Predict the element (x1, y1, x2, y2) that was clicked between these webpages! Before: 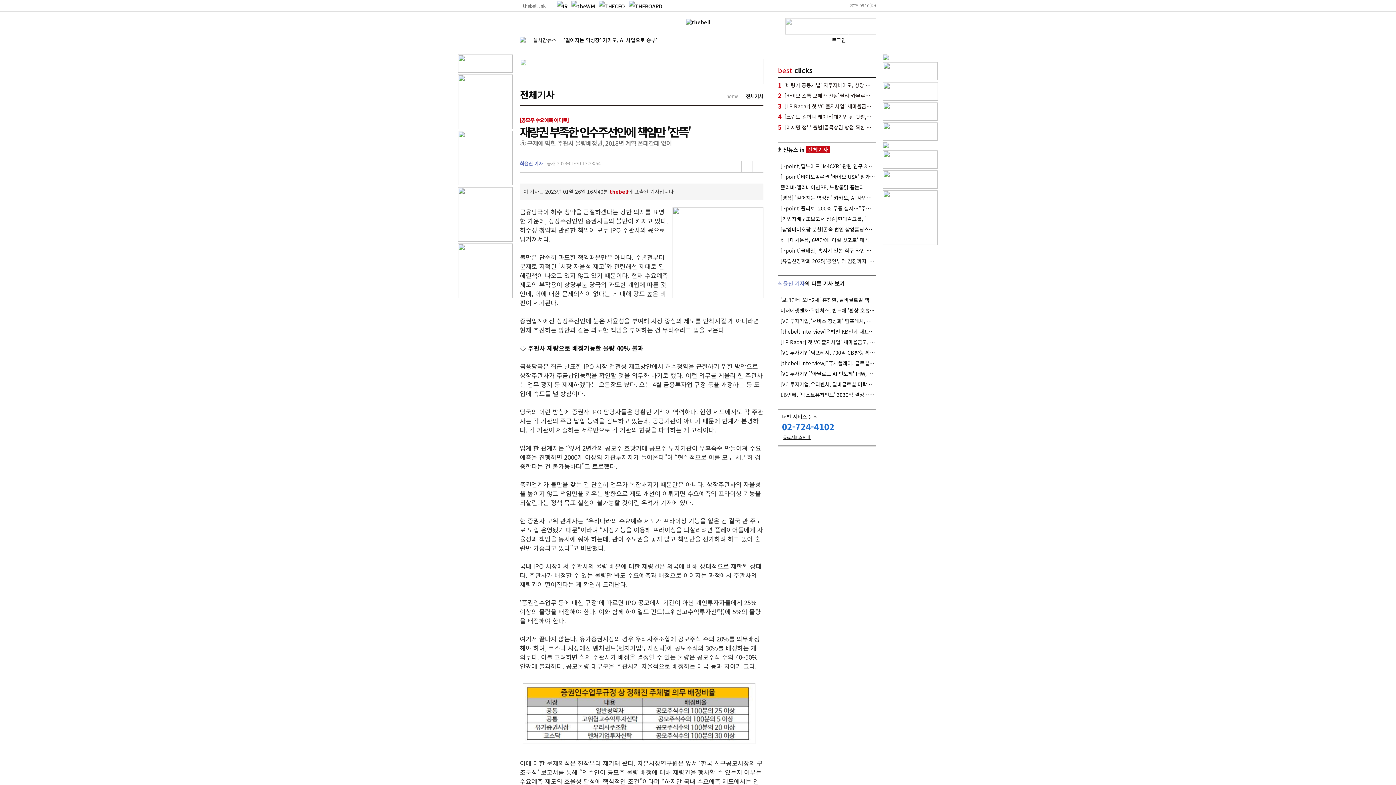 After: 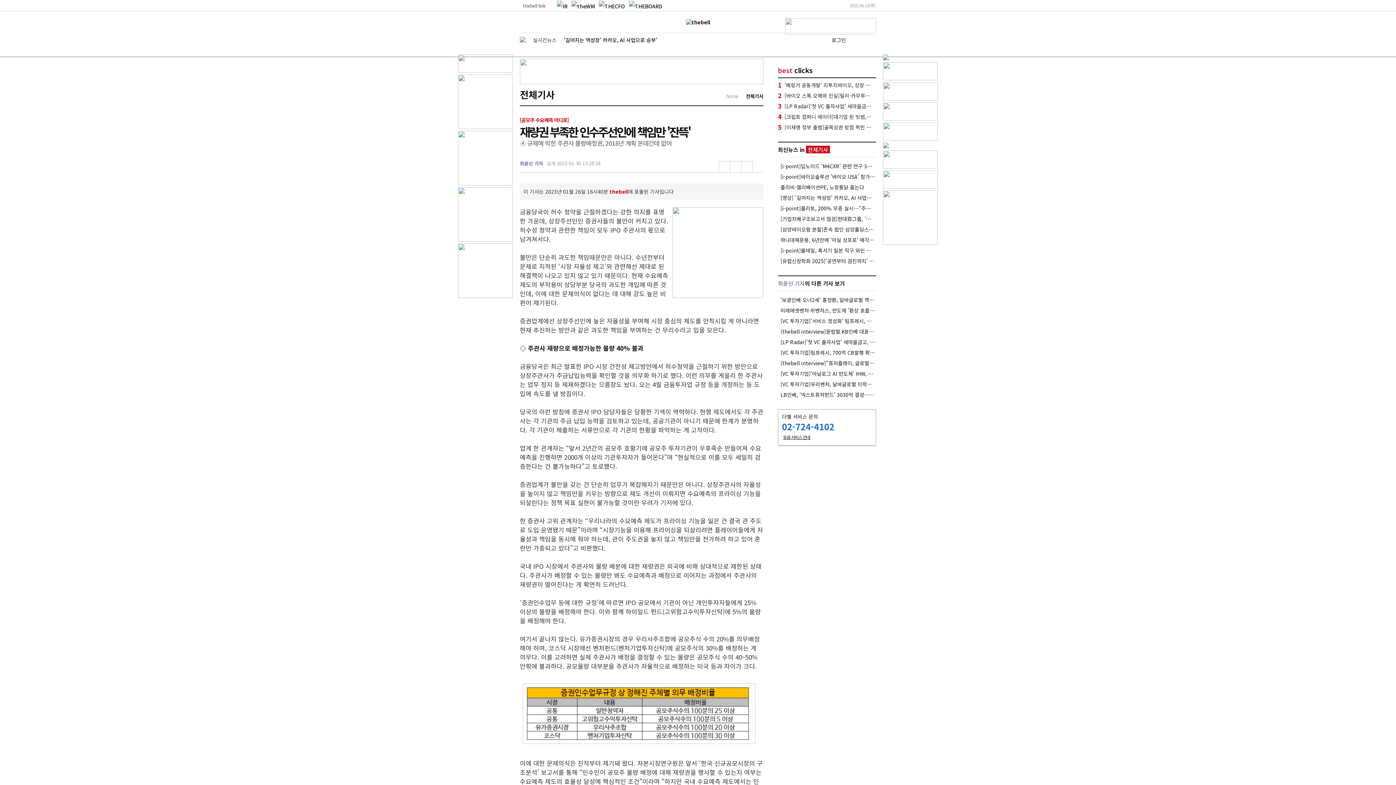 Action: label: 트위터 bbox: (696, 161, 706, 172)